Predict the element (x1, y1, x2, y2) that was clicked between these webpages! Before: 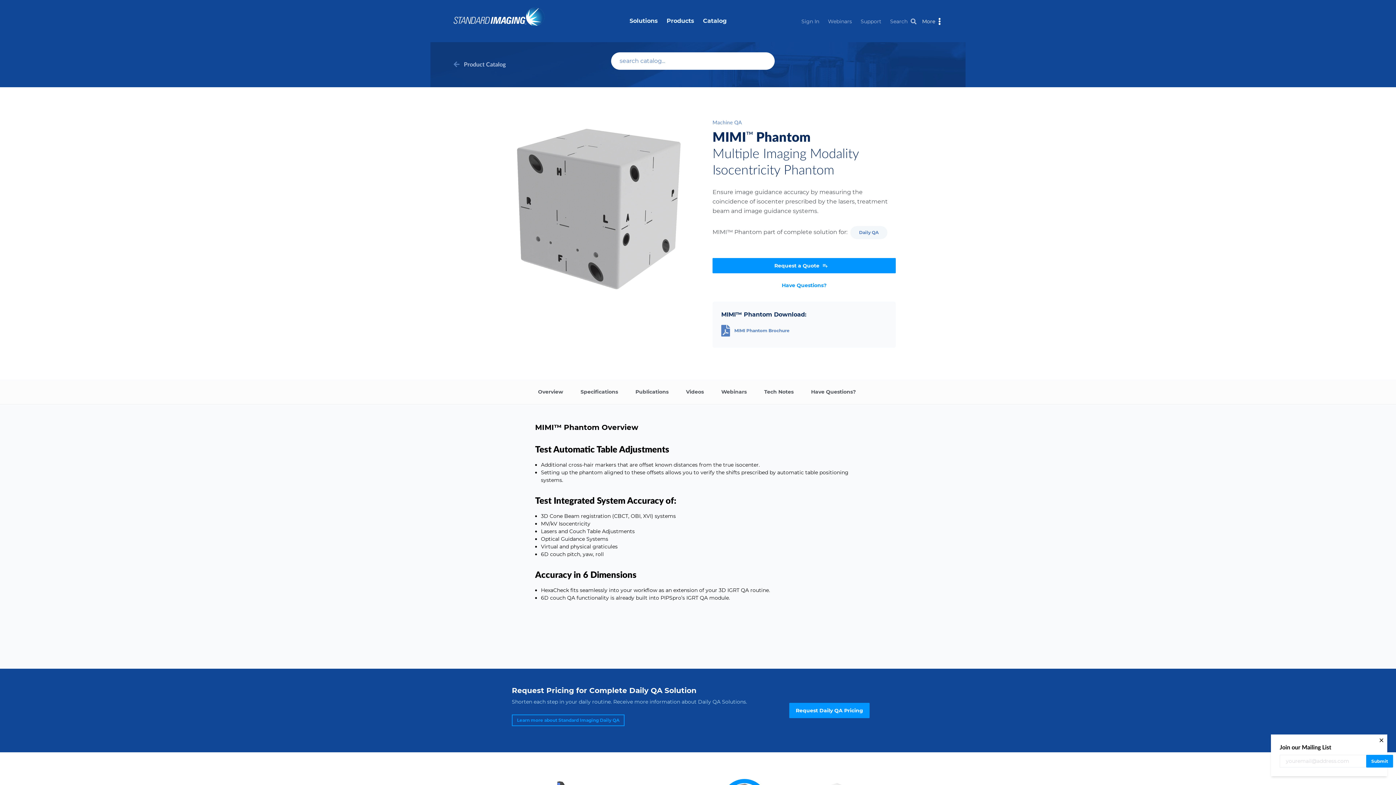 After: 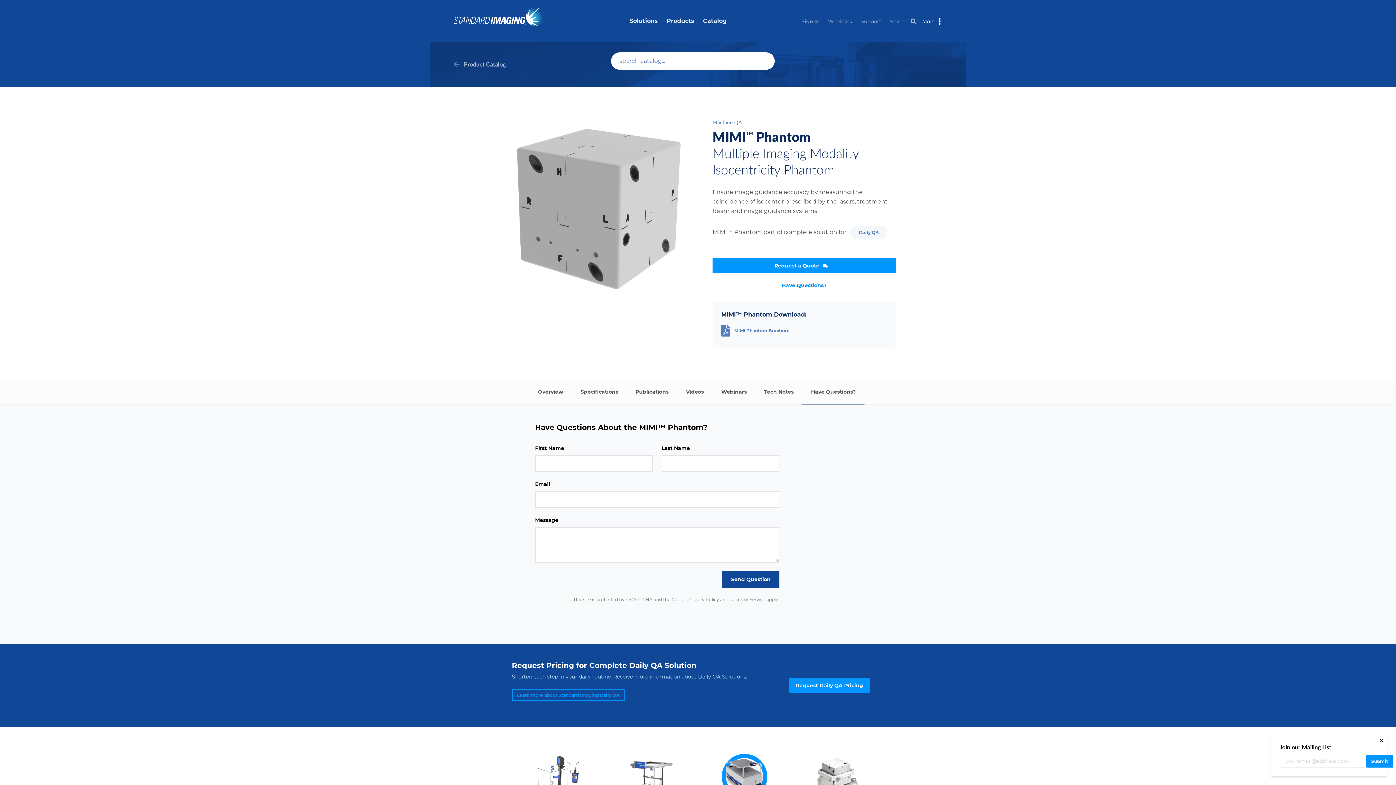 Action: label: Have Questions? bbox: (802, 380, 864, 404)